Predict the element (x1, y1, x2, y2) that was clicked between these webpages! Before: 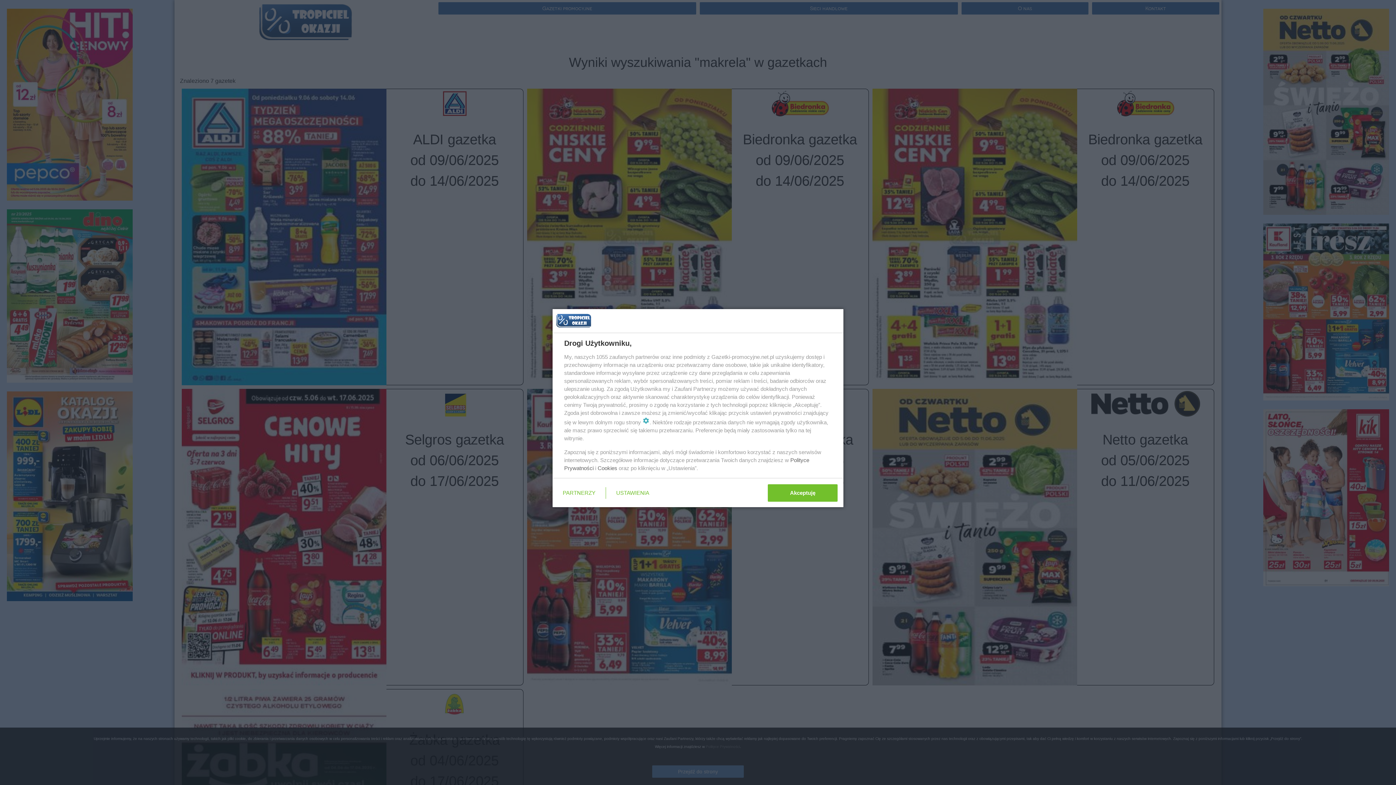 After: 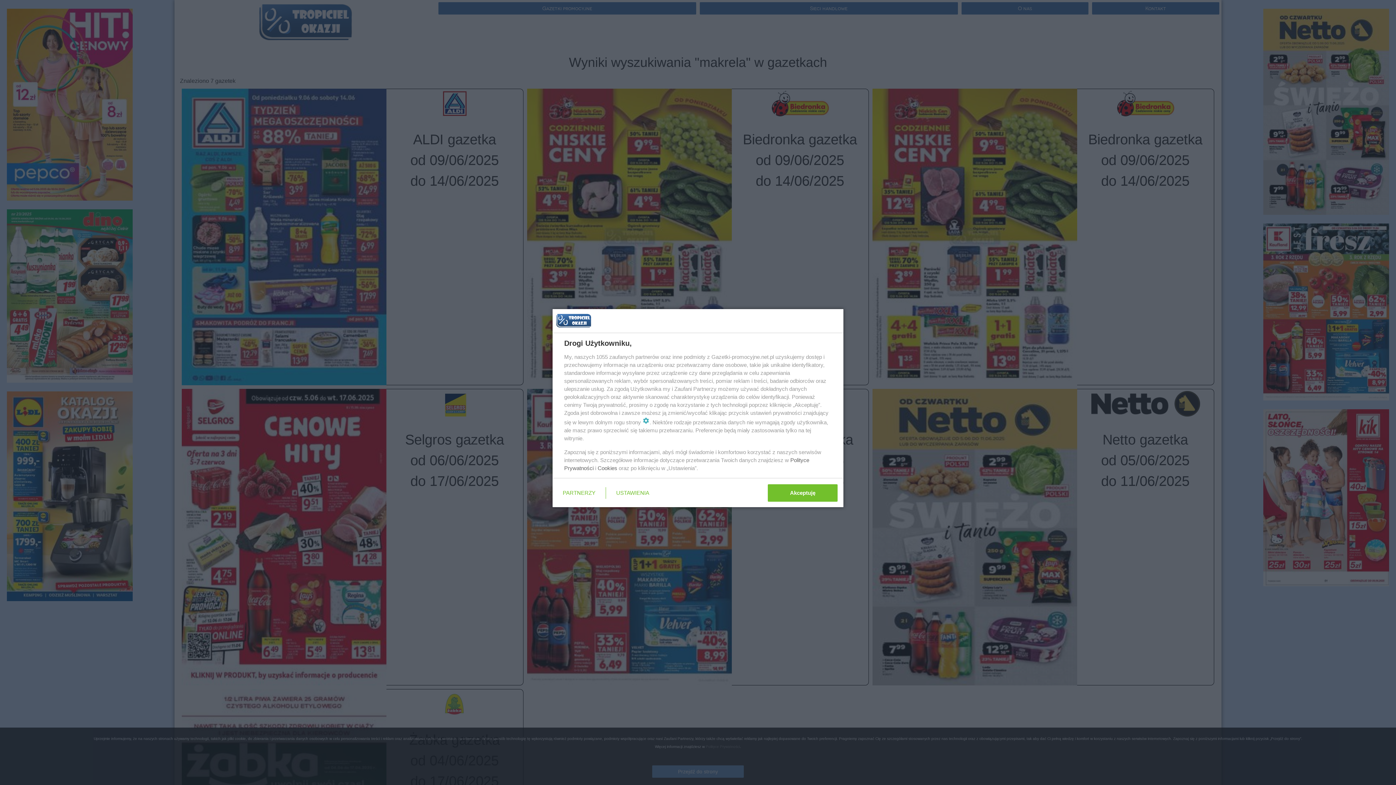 Action: label: Cookies bbox: (597, 465, 617, 471)